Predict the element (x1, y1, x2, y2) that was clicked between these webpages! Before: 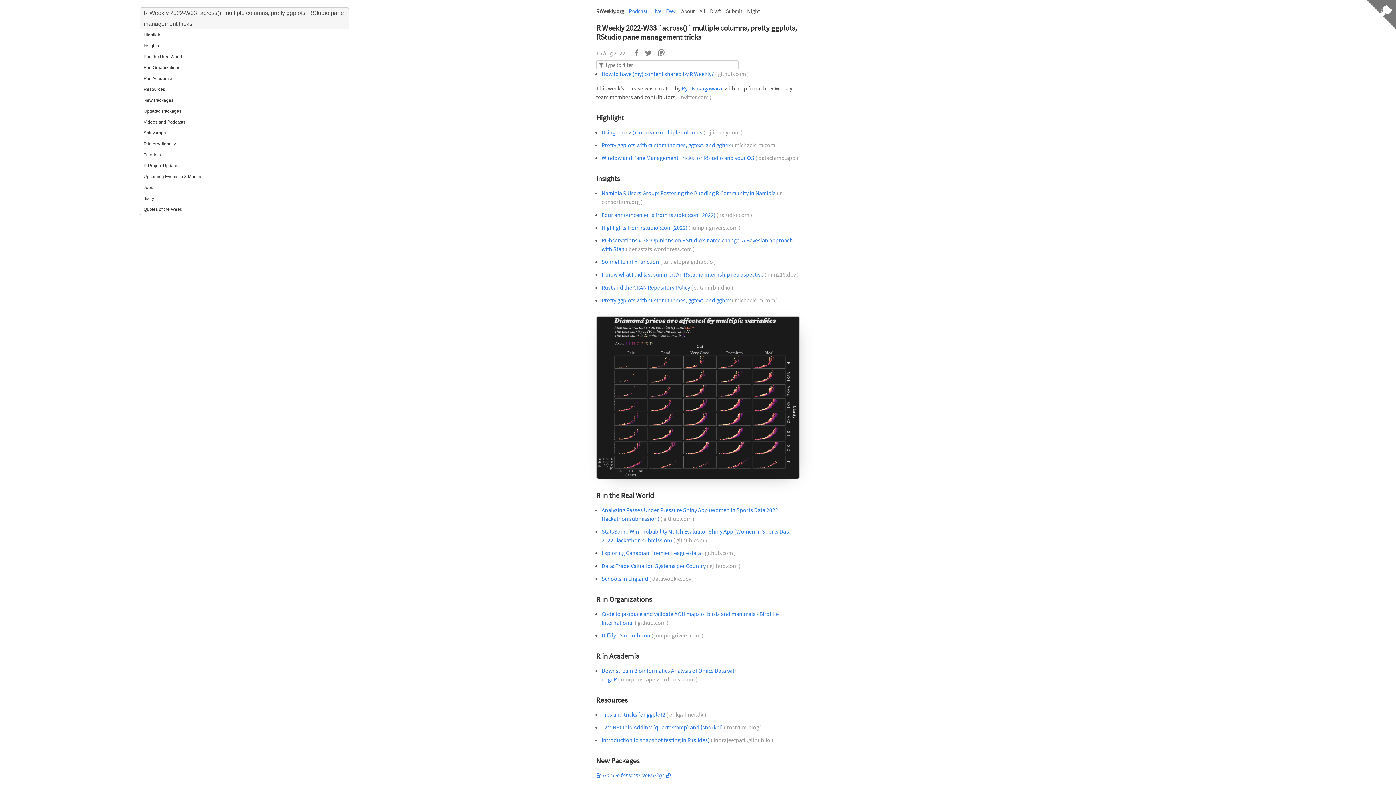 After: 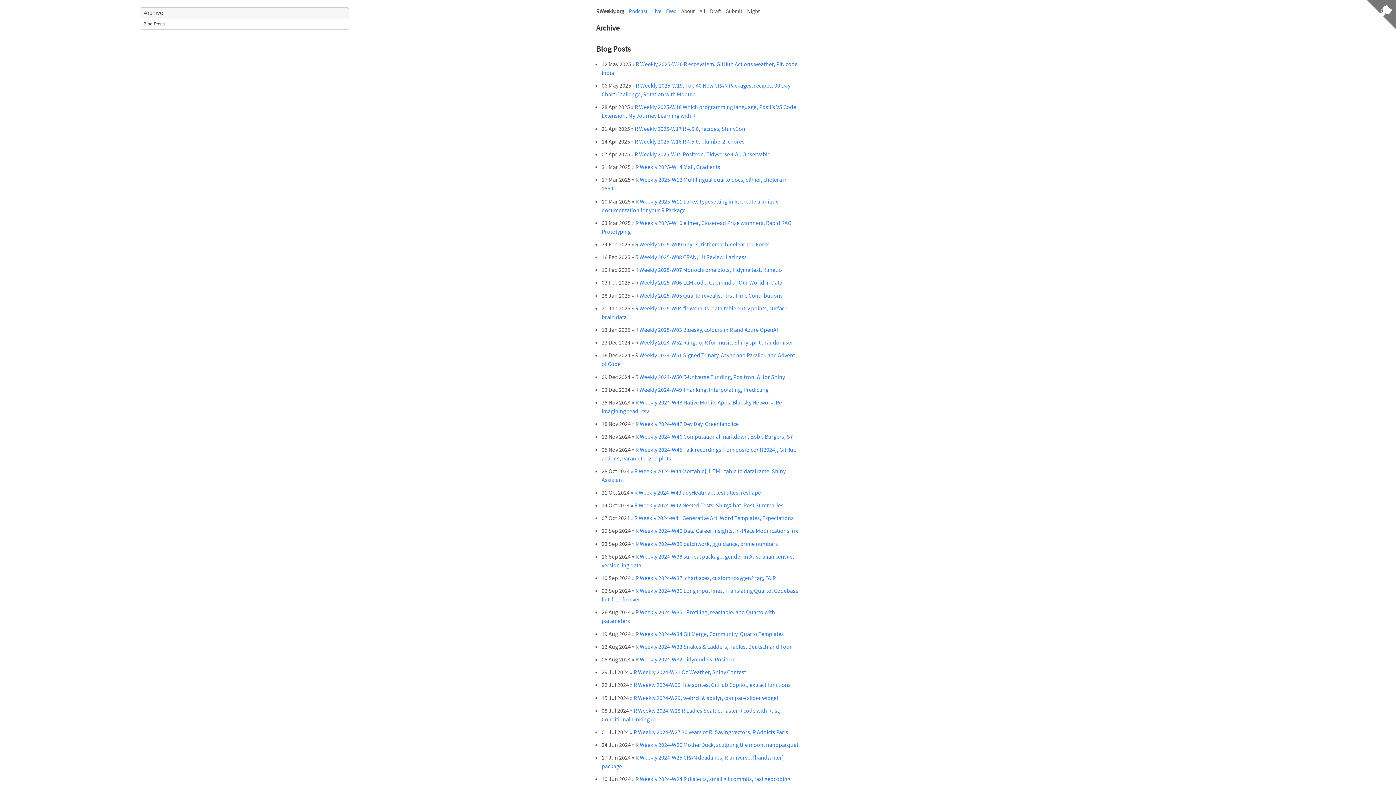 Action: label: All bbox: (699, 7, 708, 14)